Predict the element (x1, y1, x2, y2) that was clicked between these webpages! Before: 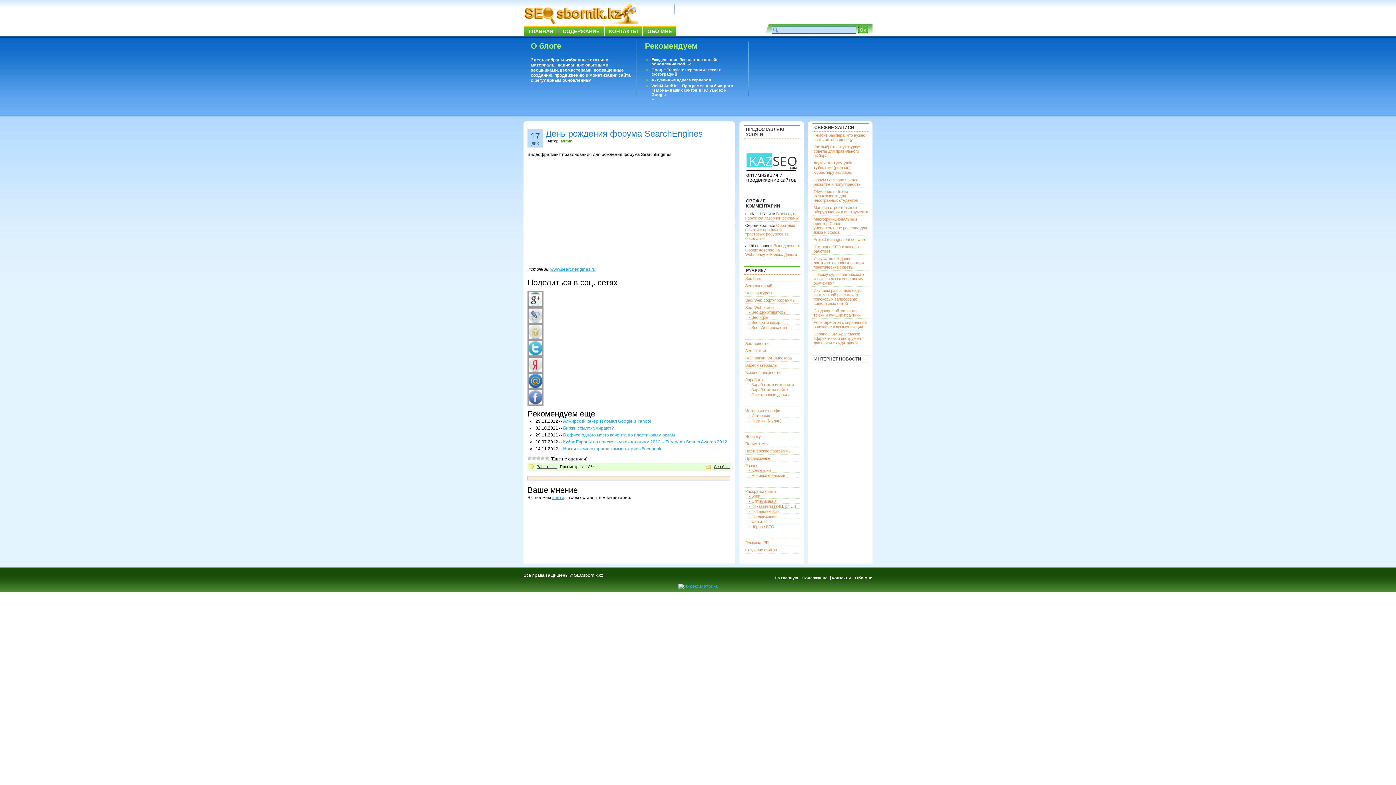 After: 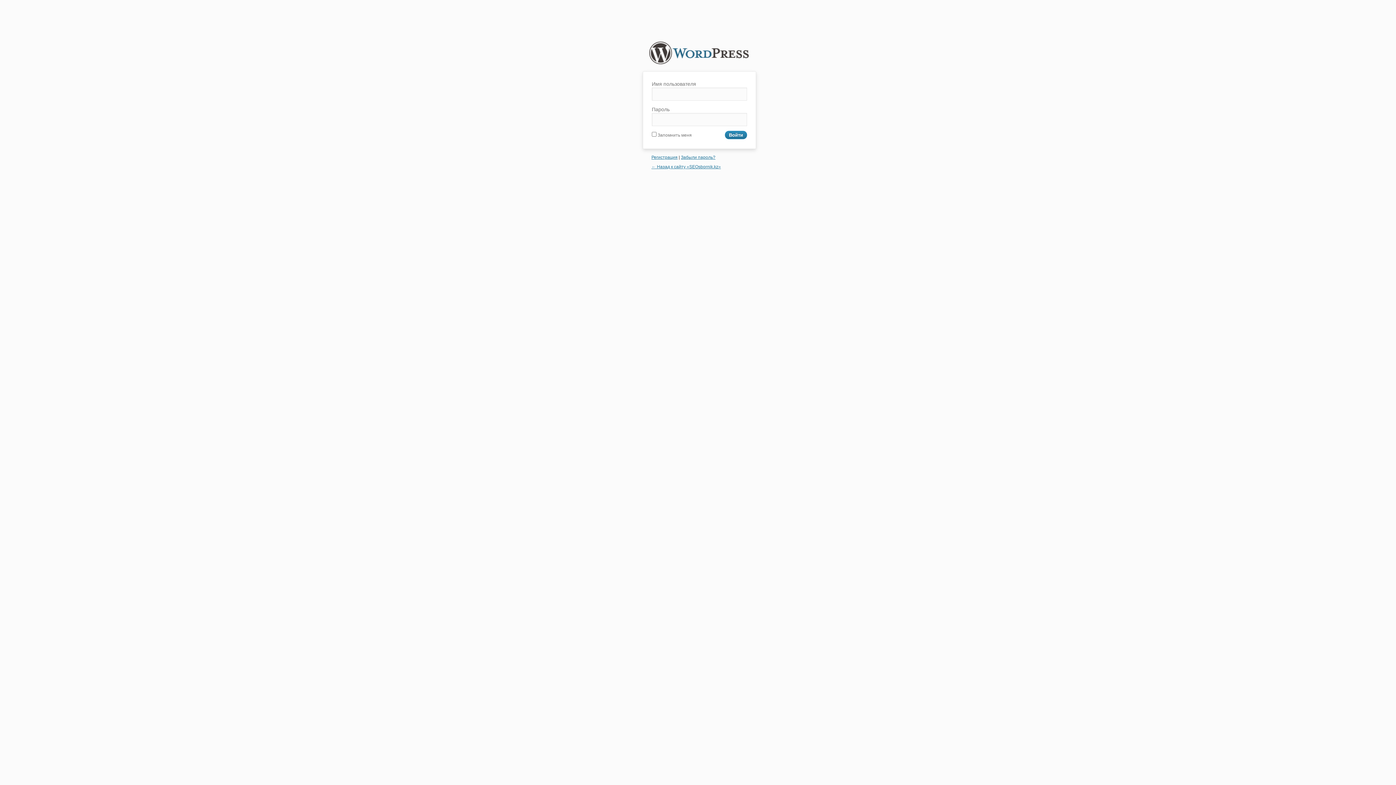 Action: label: войти bbox: (552, 495, 564, 500)